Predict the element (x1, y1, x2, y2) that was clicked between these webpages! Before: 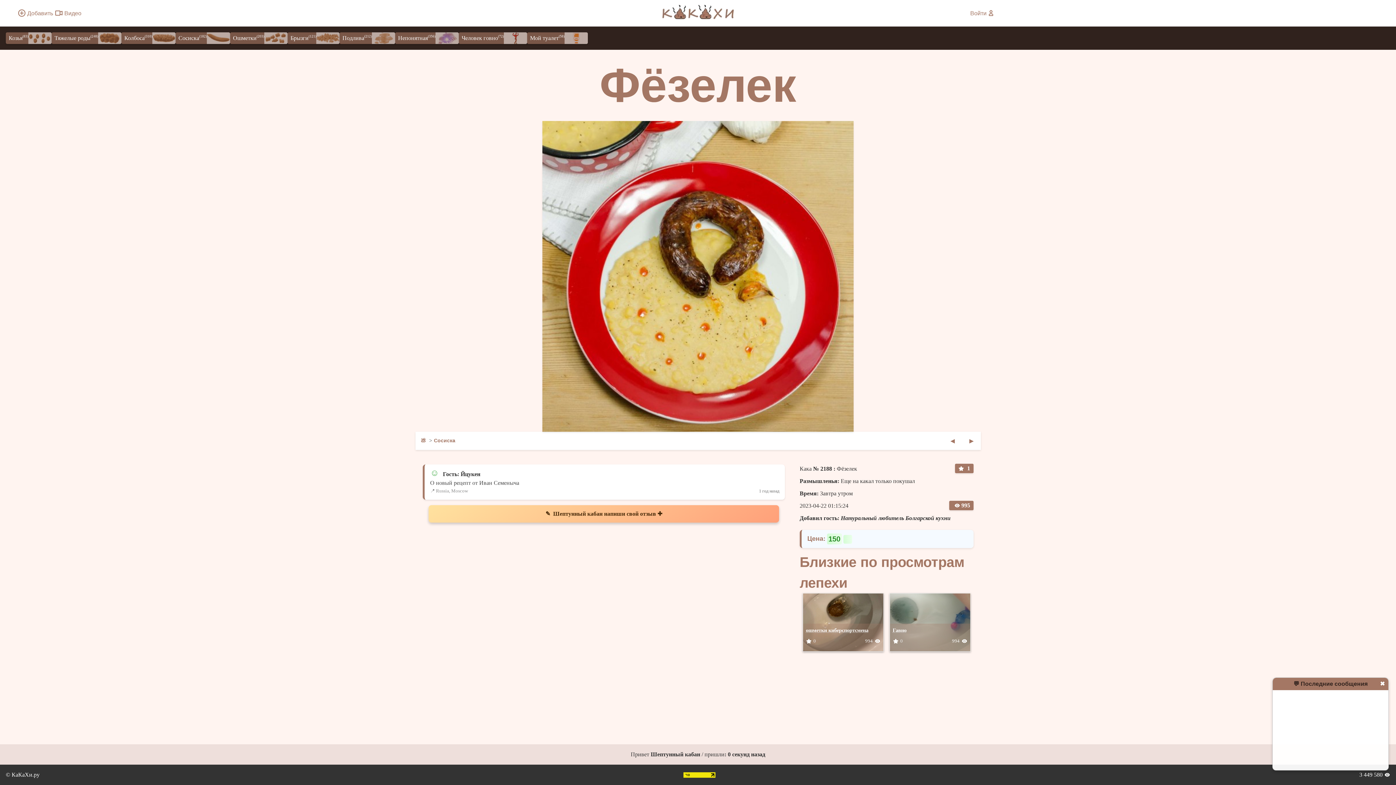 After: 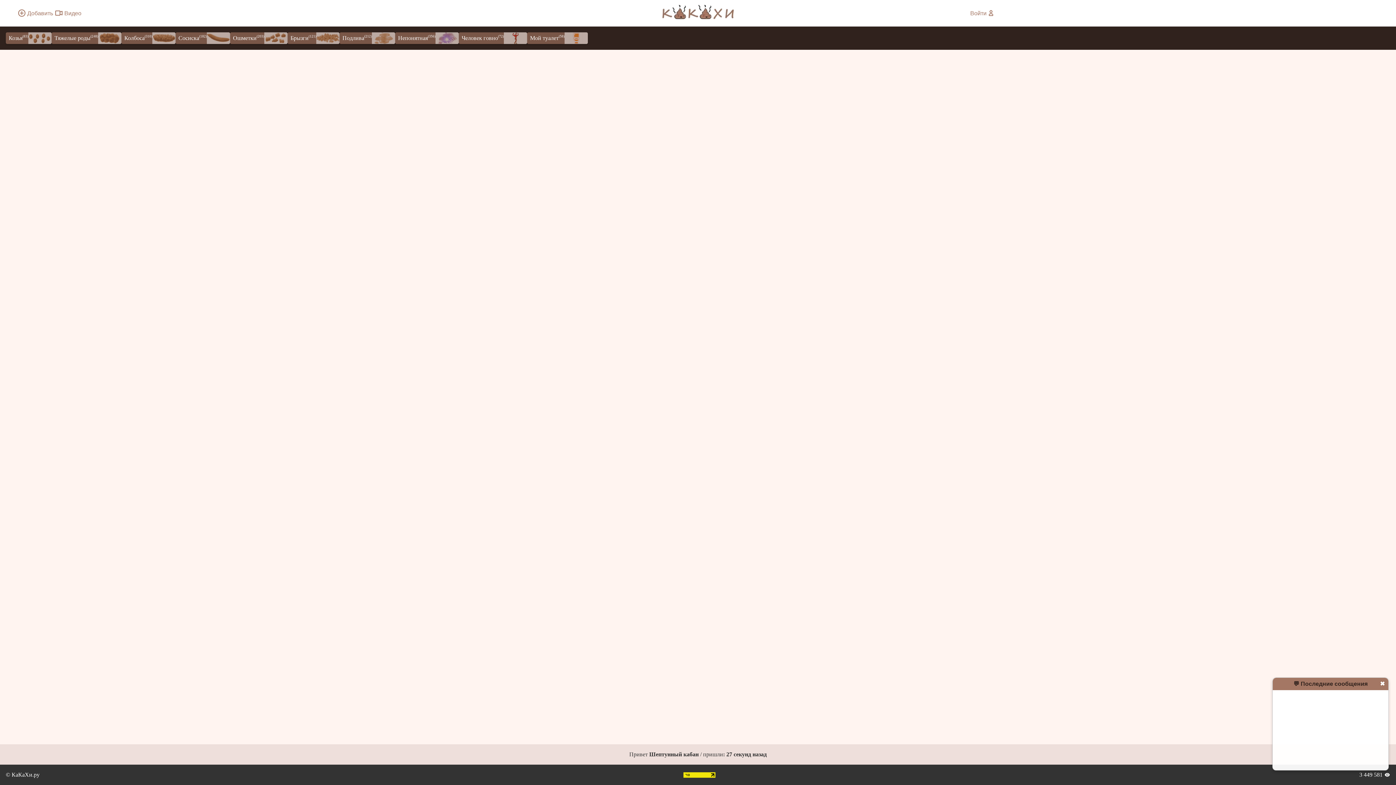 Action: bbox: (5, 32, 51, 43) label: Козья
(83)